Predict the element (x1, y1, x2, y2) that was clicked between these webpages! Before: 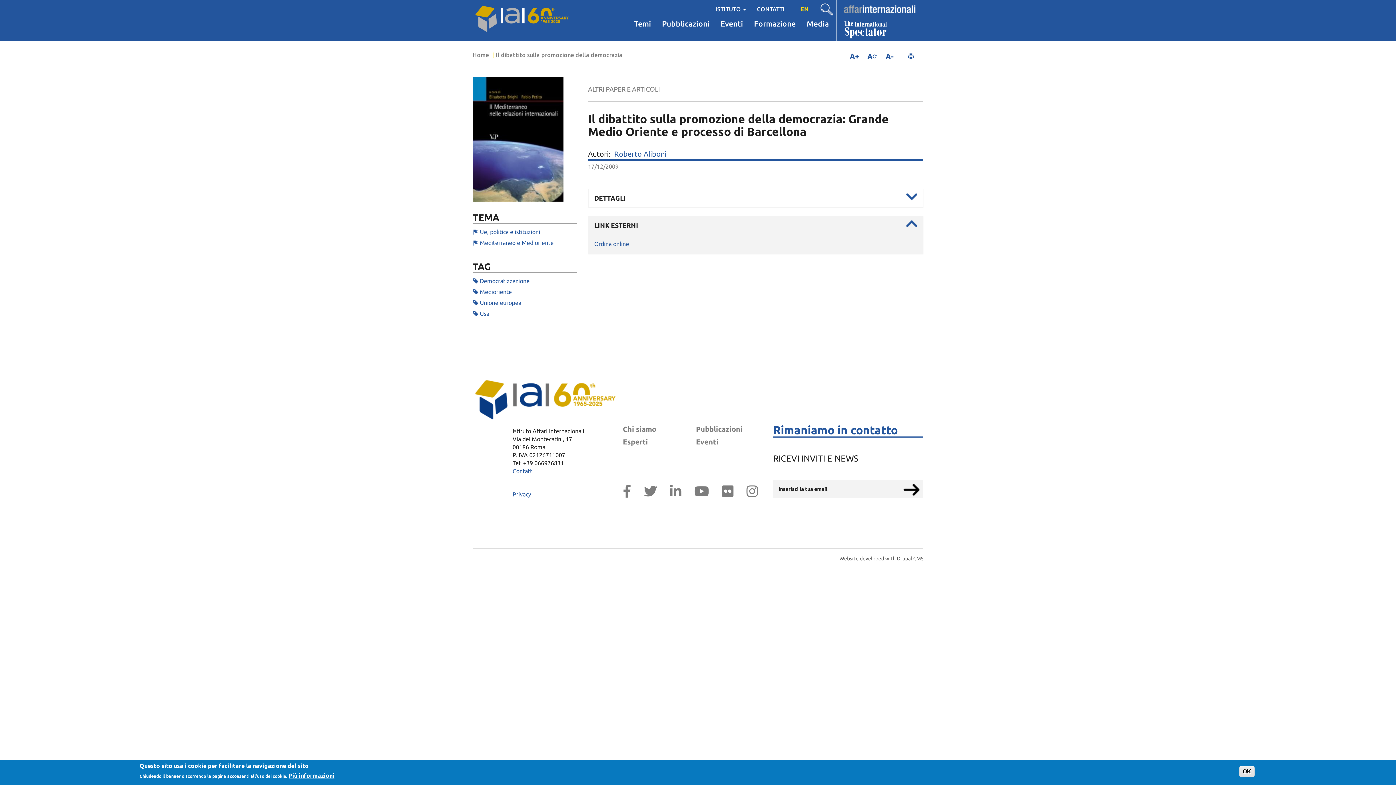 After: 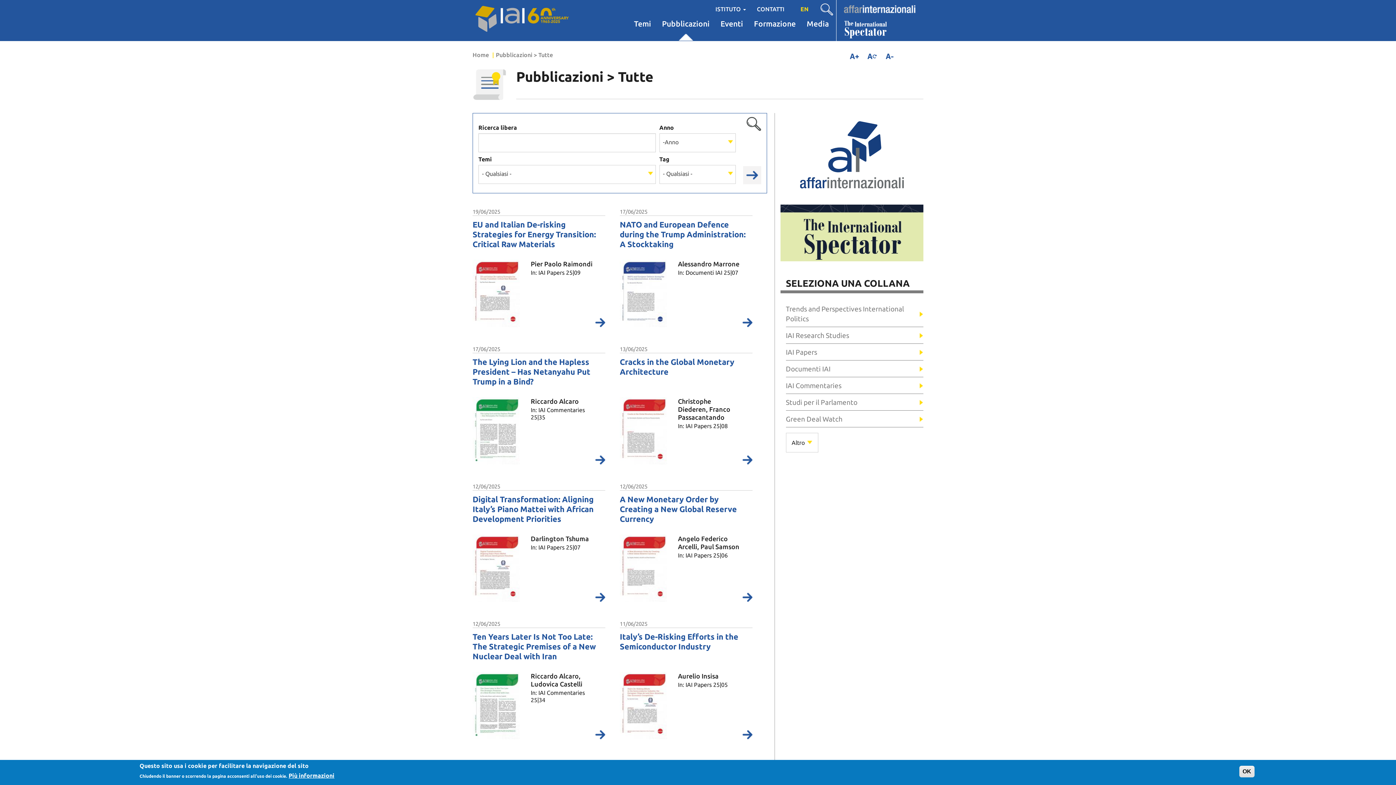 Action: label: Pubblicazioni bbox: (696, 424, 758, 434)